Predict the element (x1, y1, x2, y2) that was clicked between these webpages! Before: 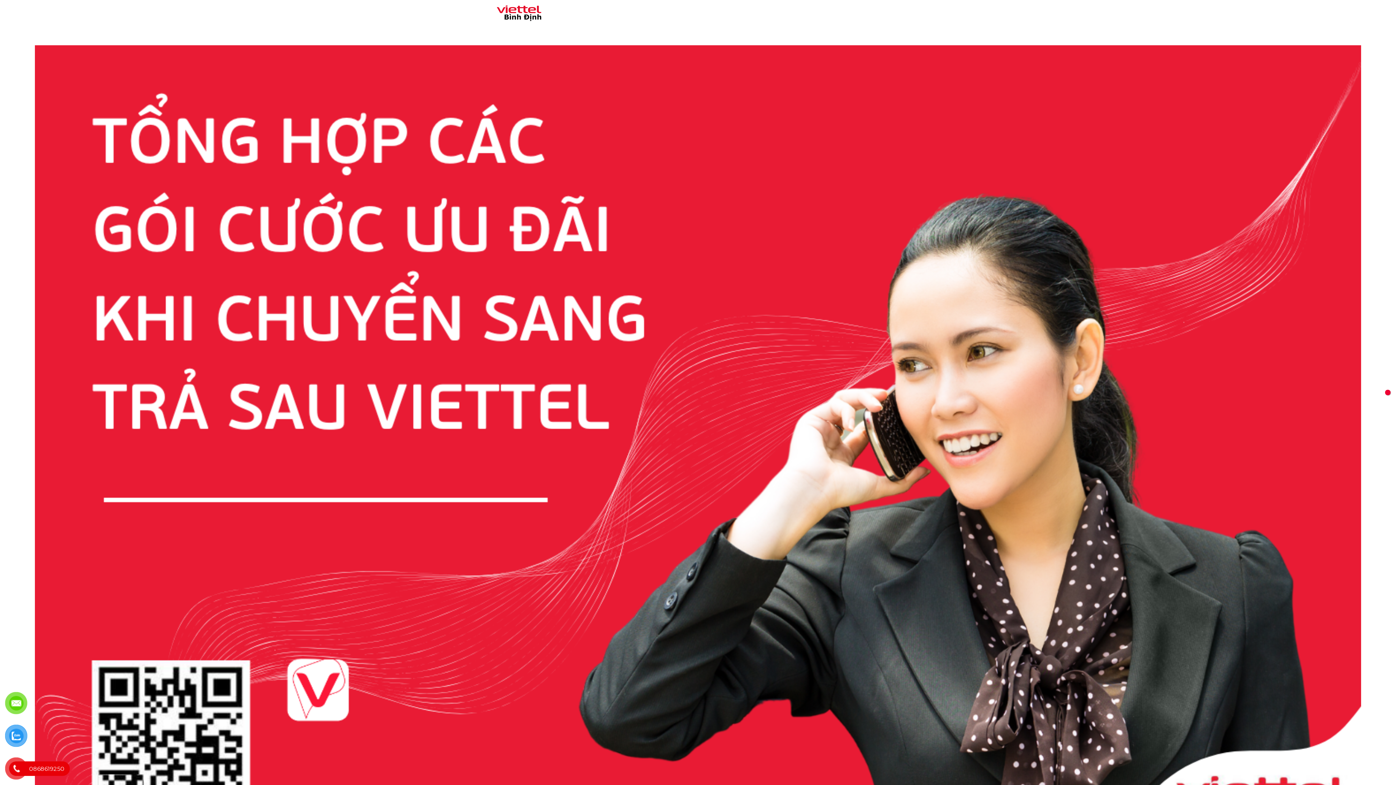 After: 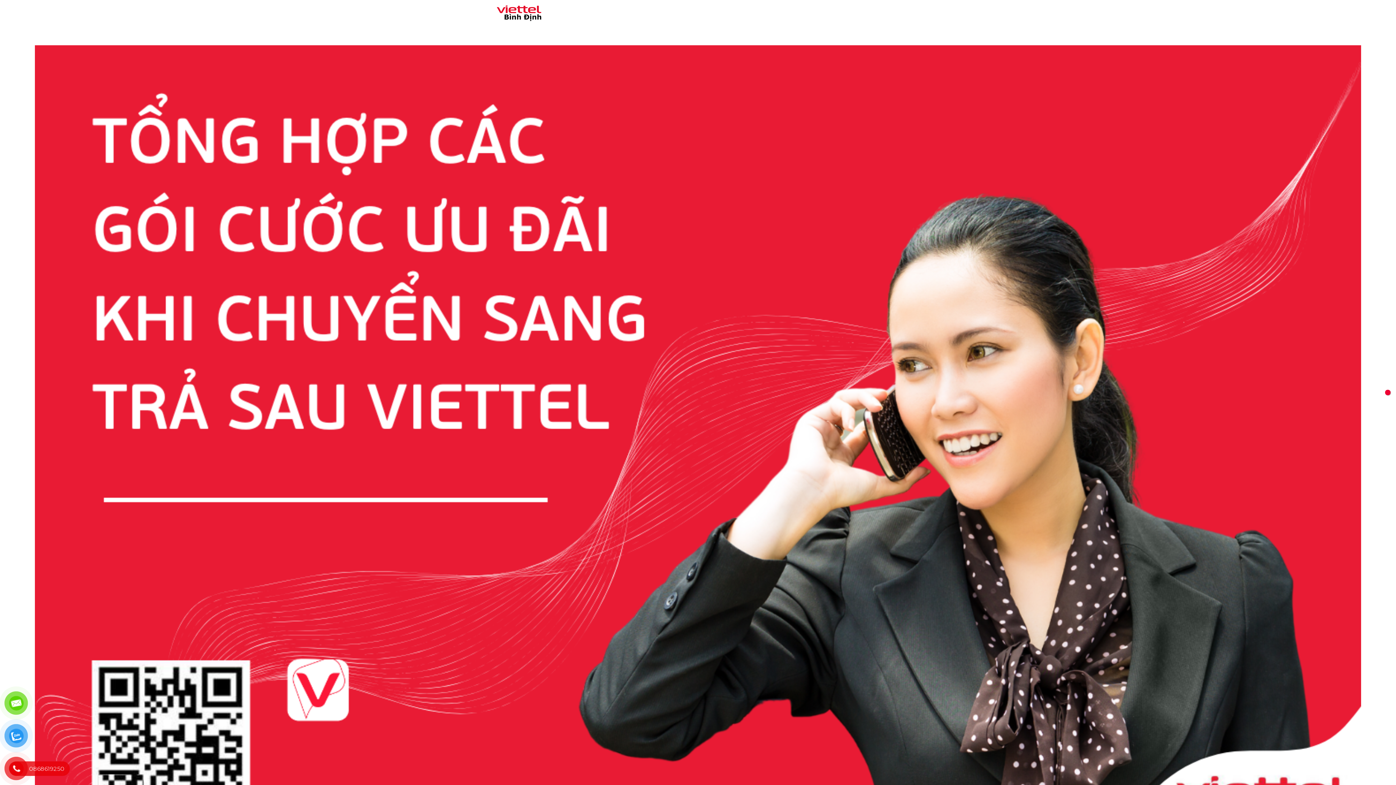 Action: bbox: (10, 761, 69, 776) label: 0868619250